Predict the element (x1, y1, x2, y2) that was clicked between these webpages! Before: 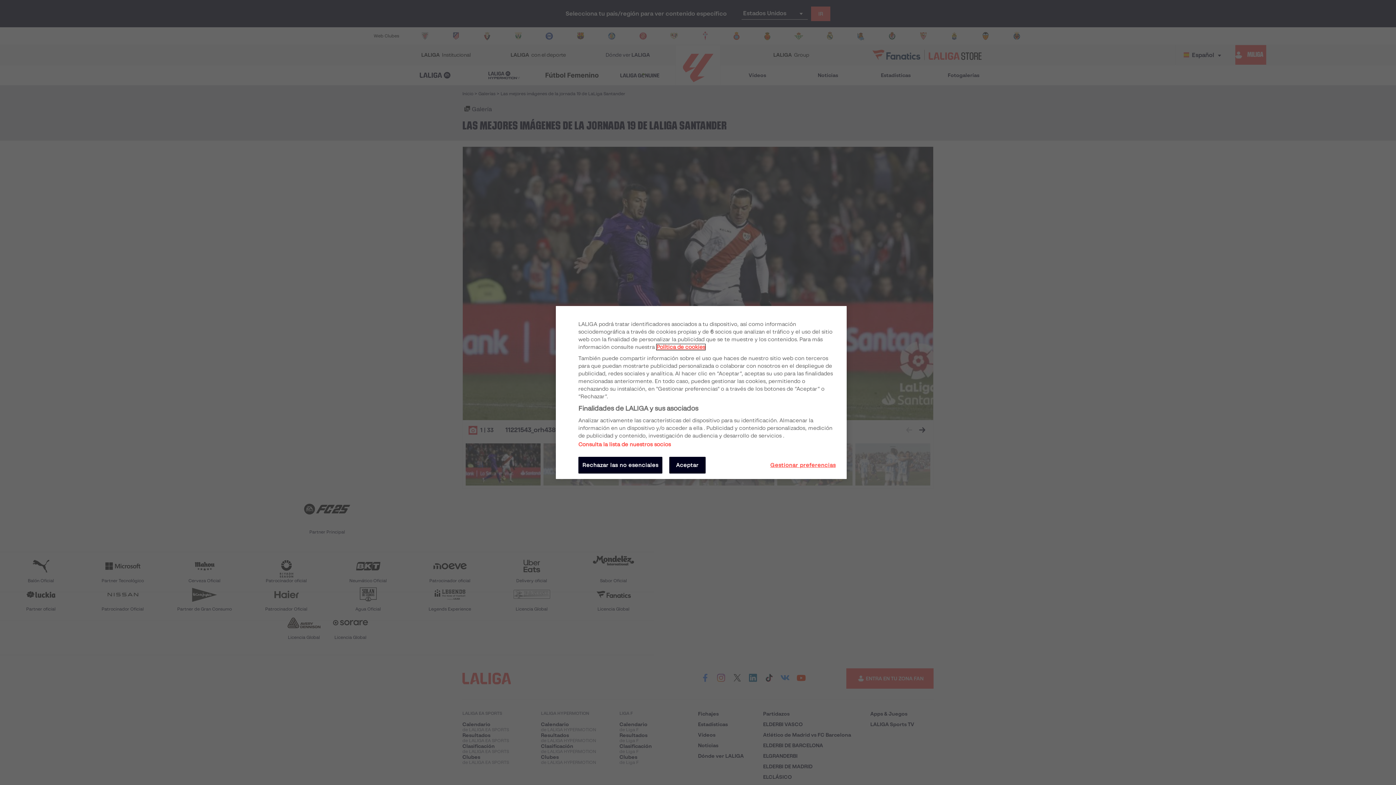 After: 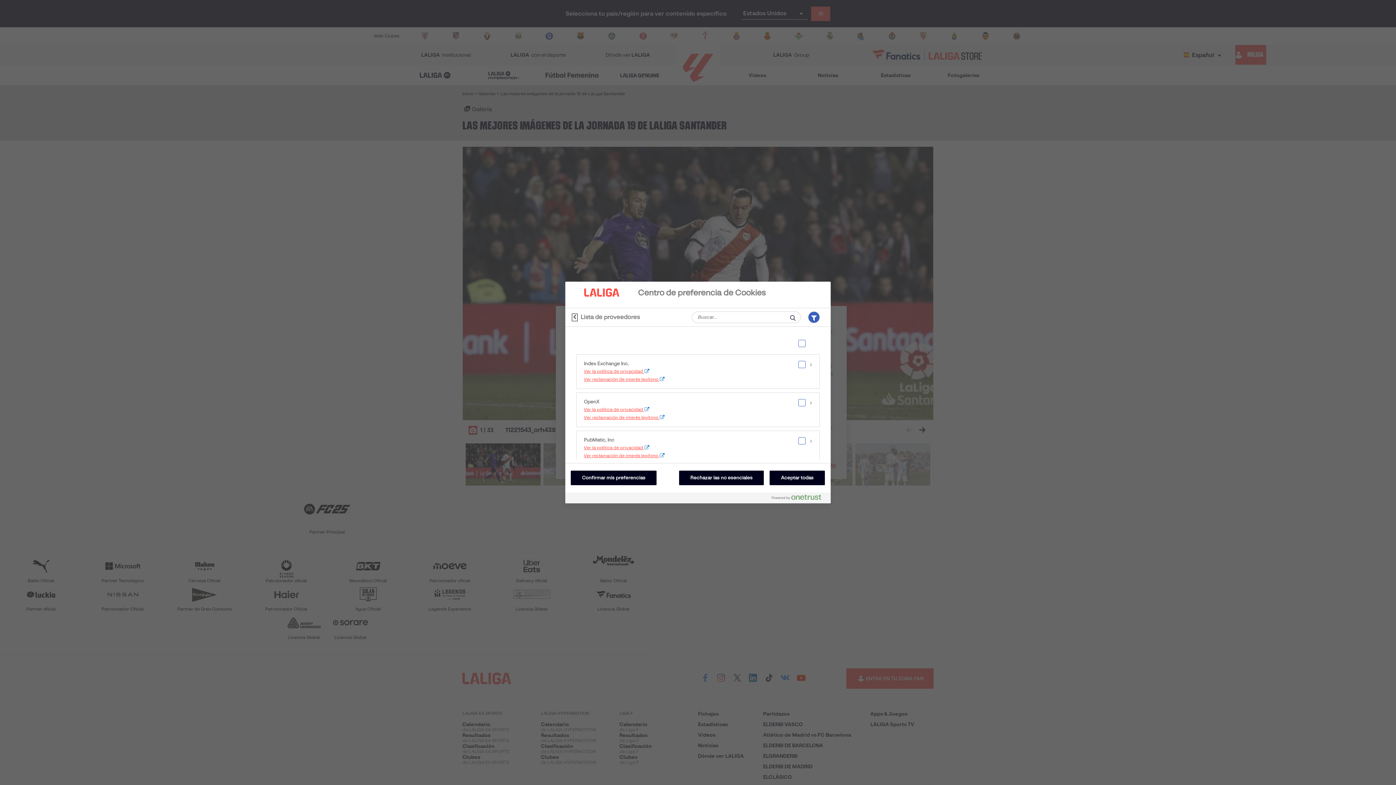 Action: label: Consulta la lista de nuestros socios bbox: (578, 441, 671, 448)